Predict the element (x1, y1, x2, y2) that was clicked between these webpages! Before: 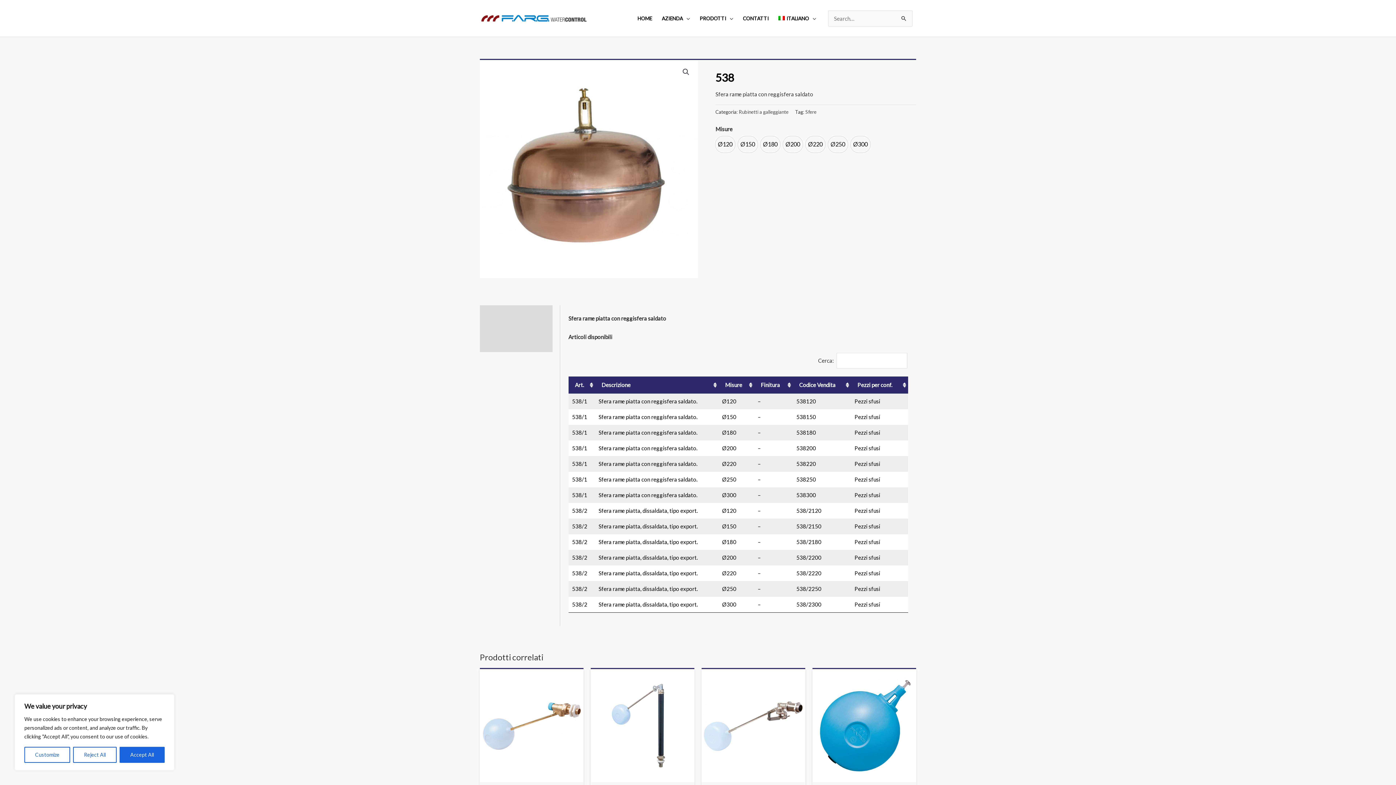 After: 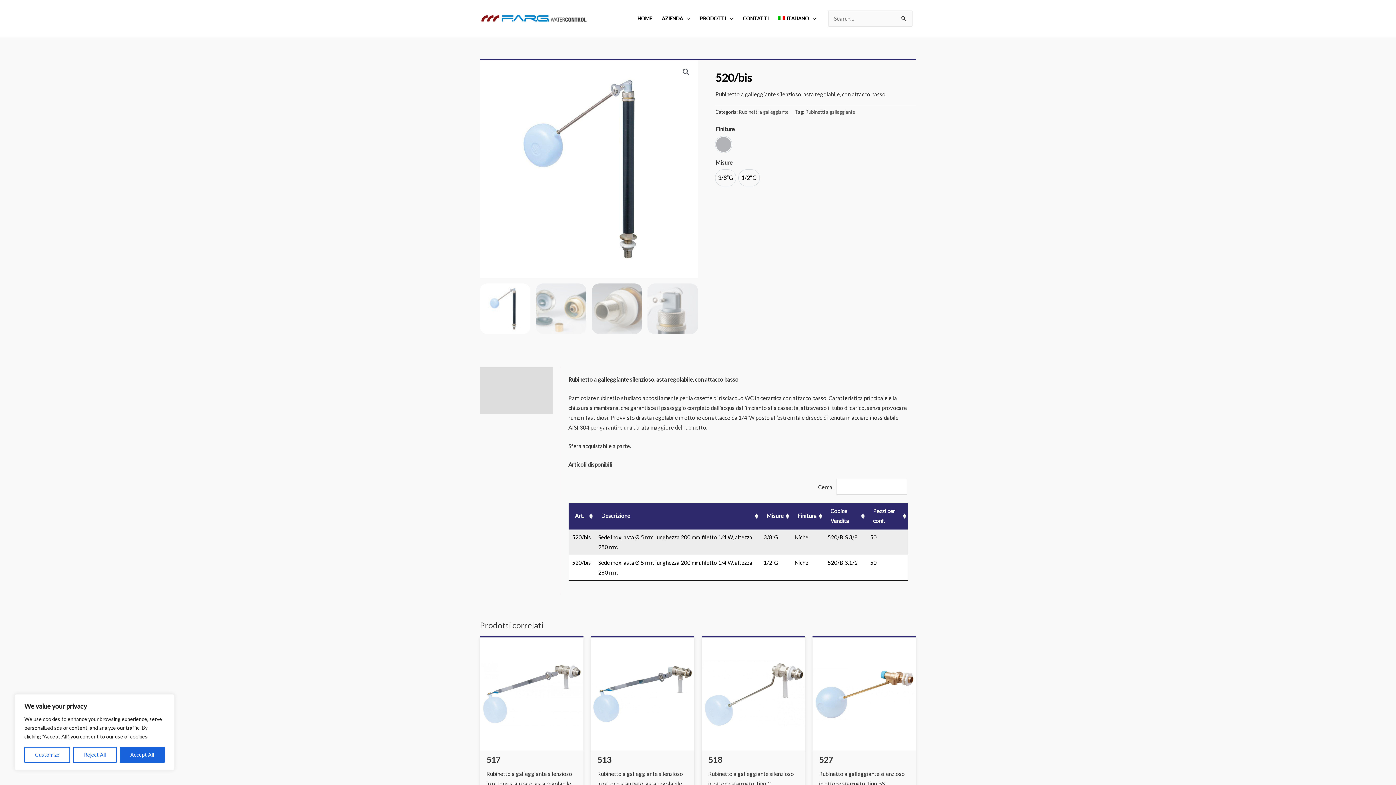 Action: bbox: (590, 669, 694, 782)